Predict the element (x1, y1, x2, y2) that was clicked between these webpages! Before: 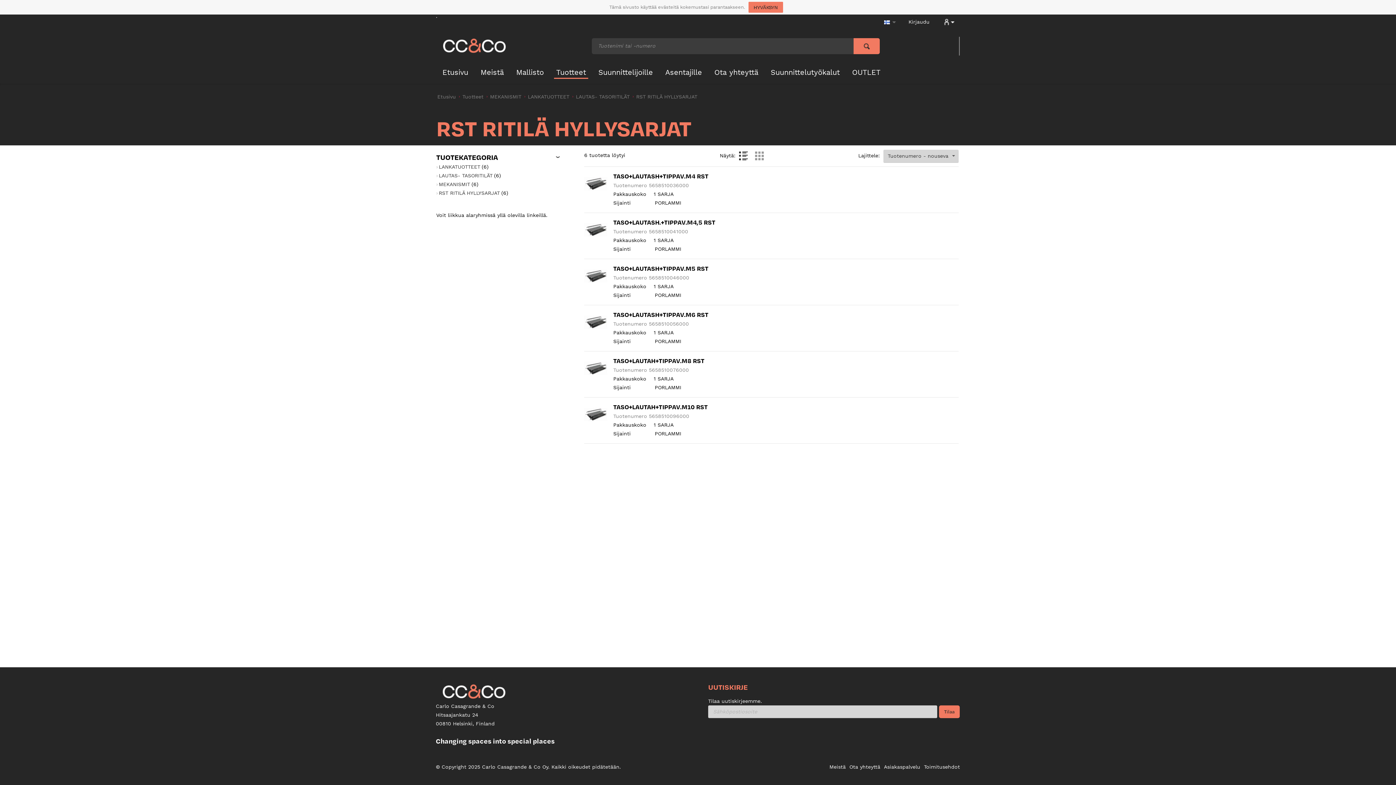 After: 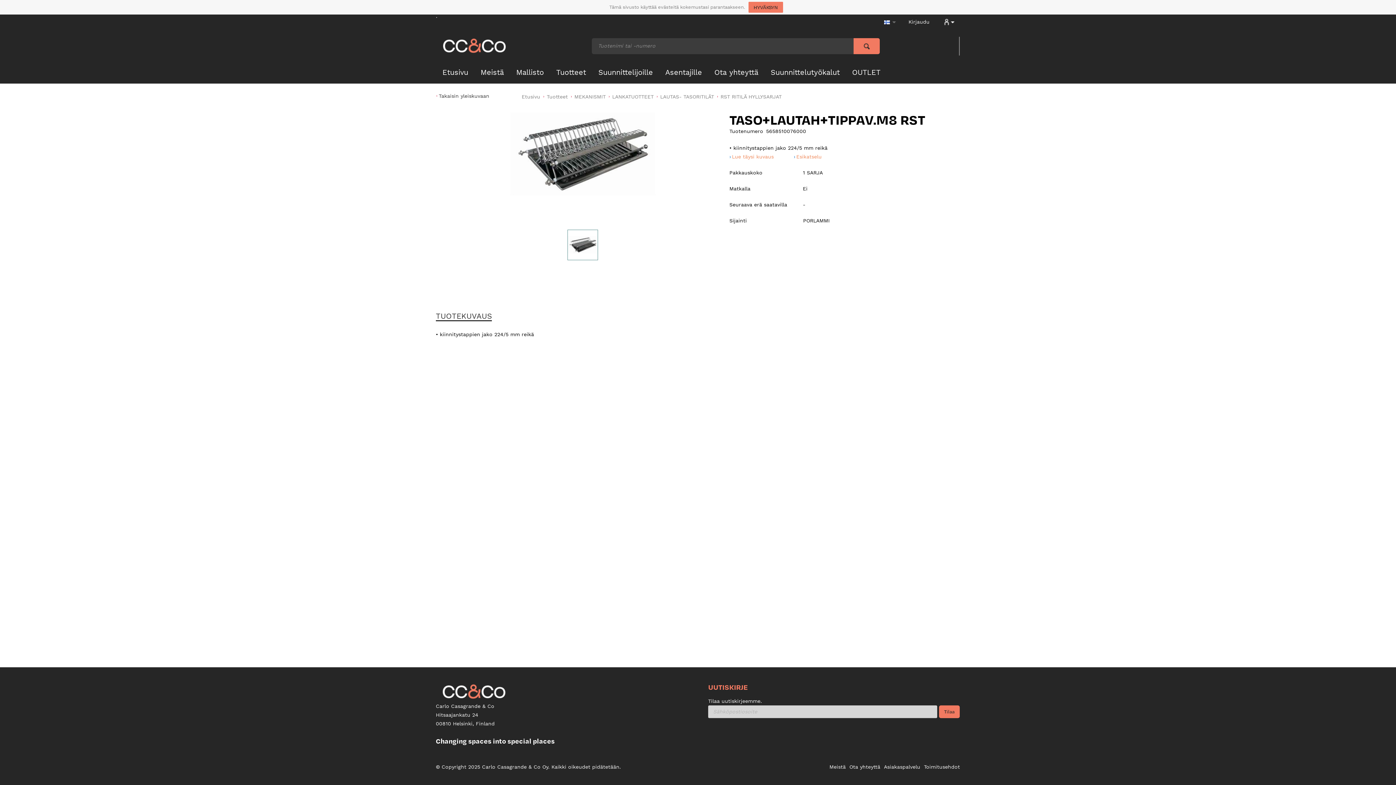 Action: bbox: (584, 356, 607, 380)